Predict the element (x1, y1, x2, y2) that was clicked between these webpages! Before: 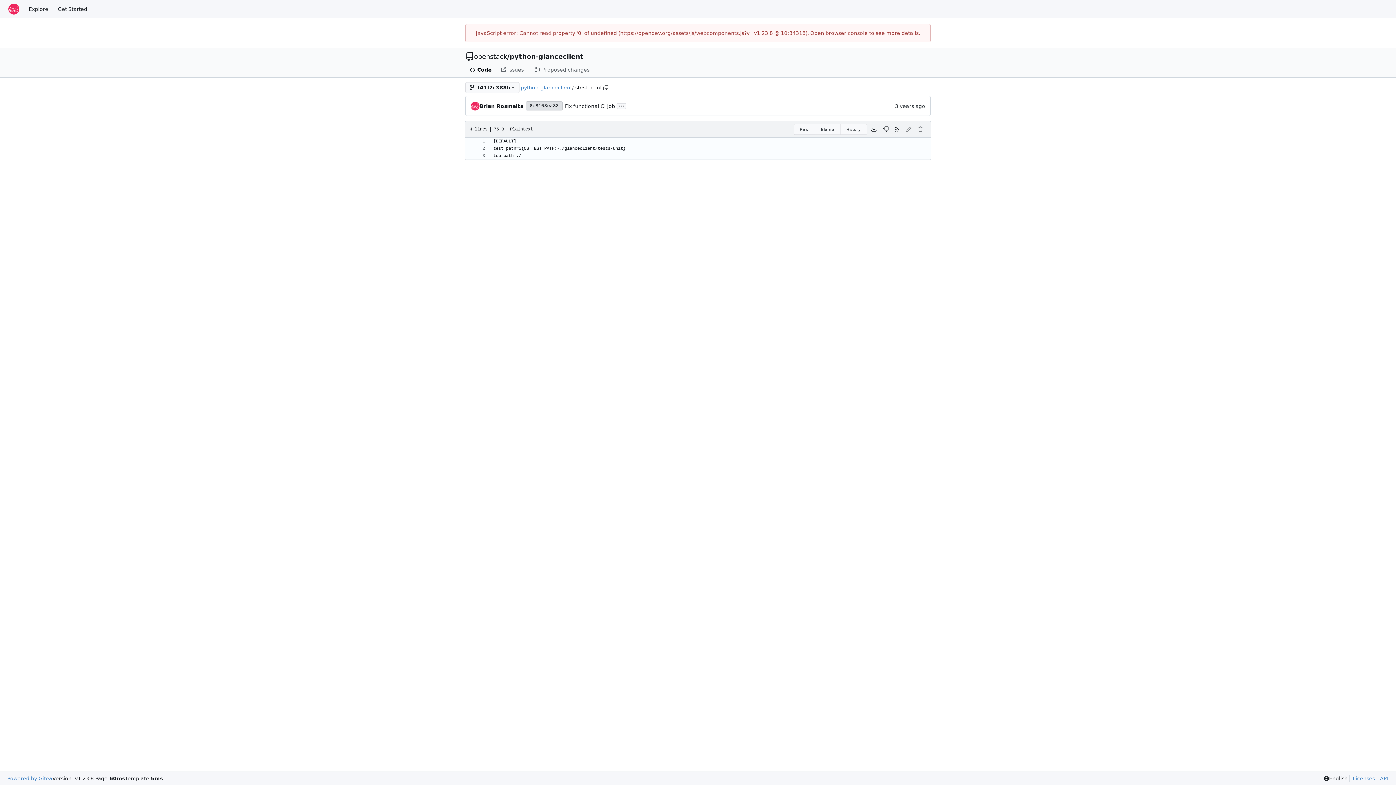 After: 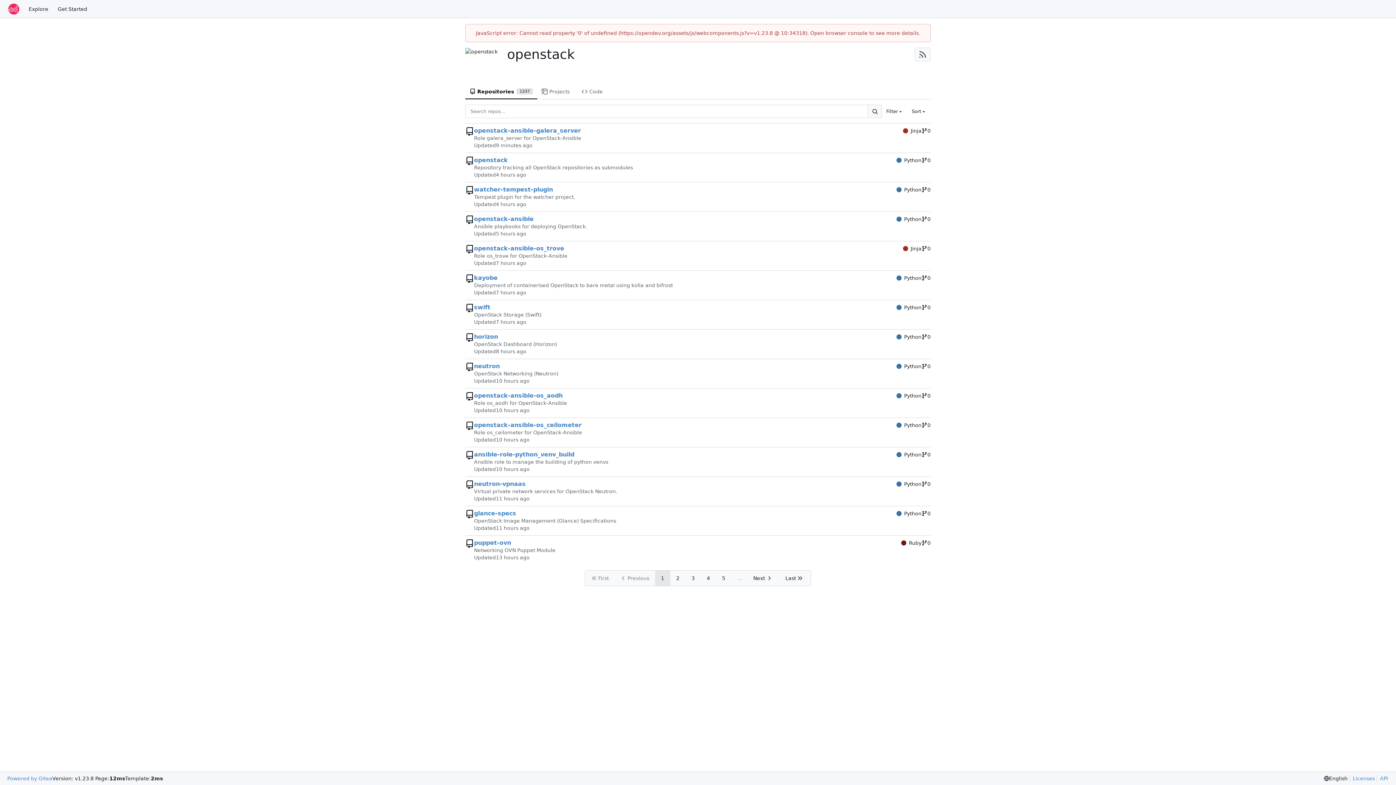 Action: bbox: (474, 53, 507, 60) label: openstack